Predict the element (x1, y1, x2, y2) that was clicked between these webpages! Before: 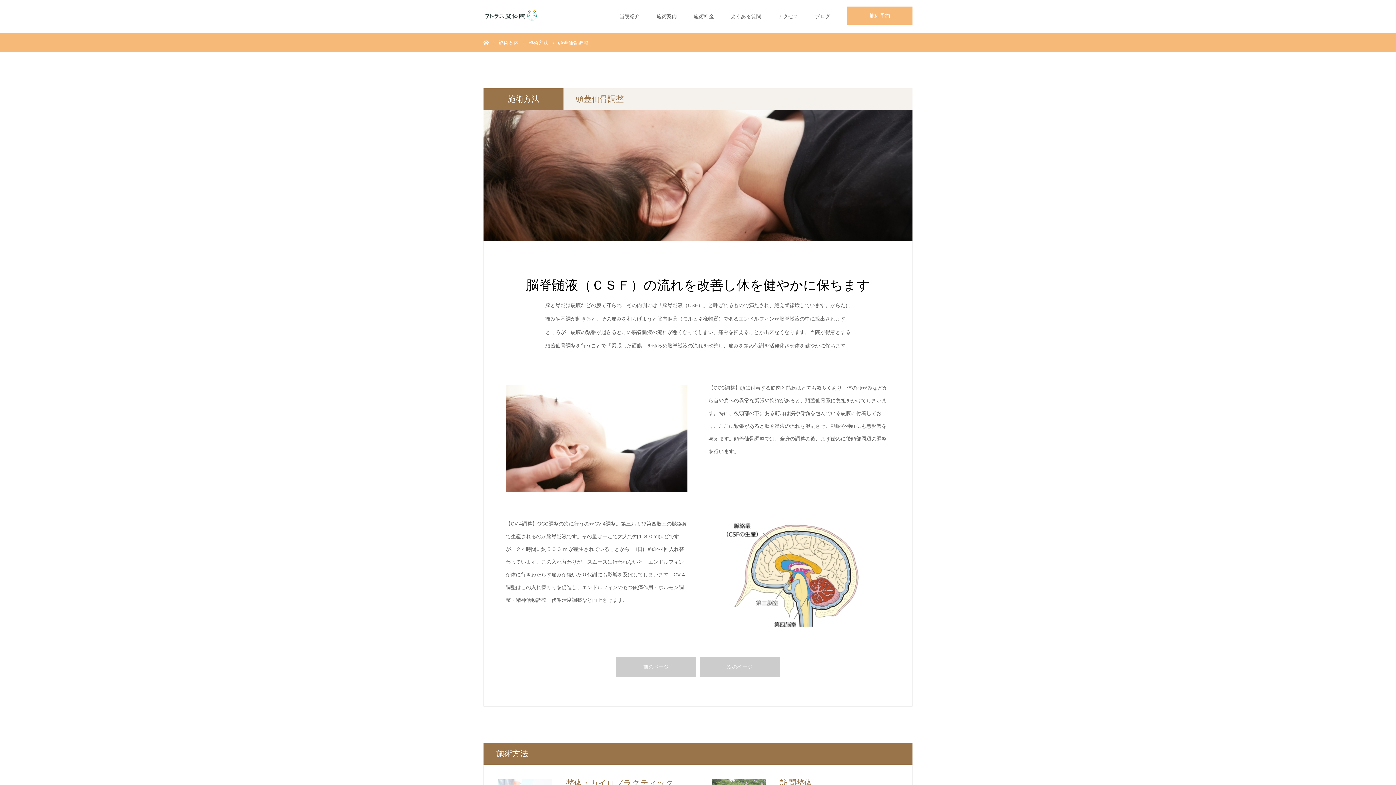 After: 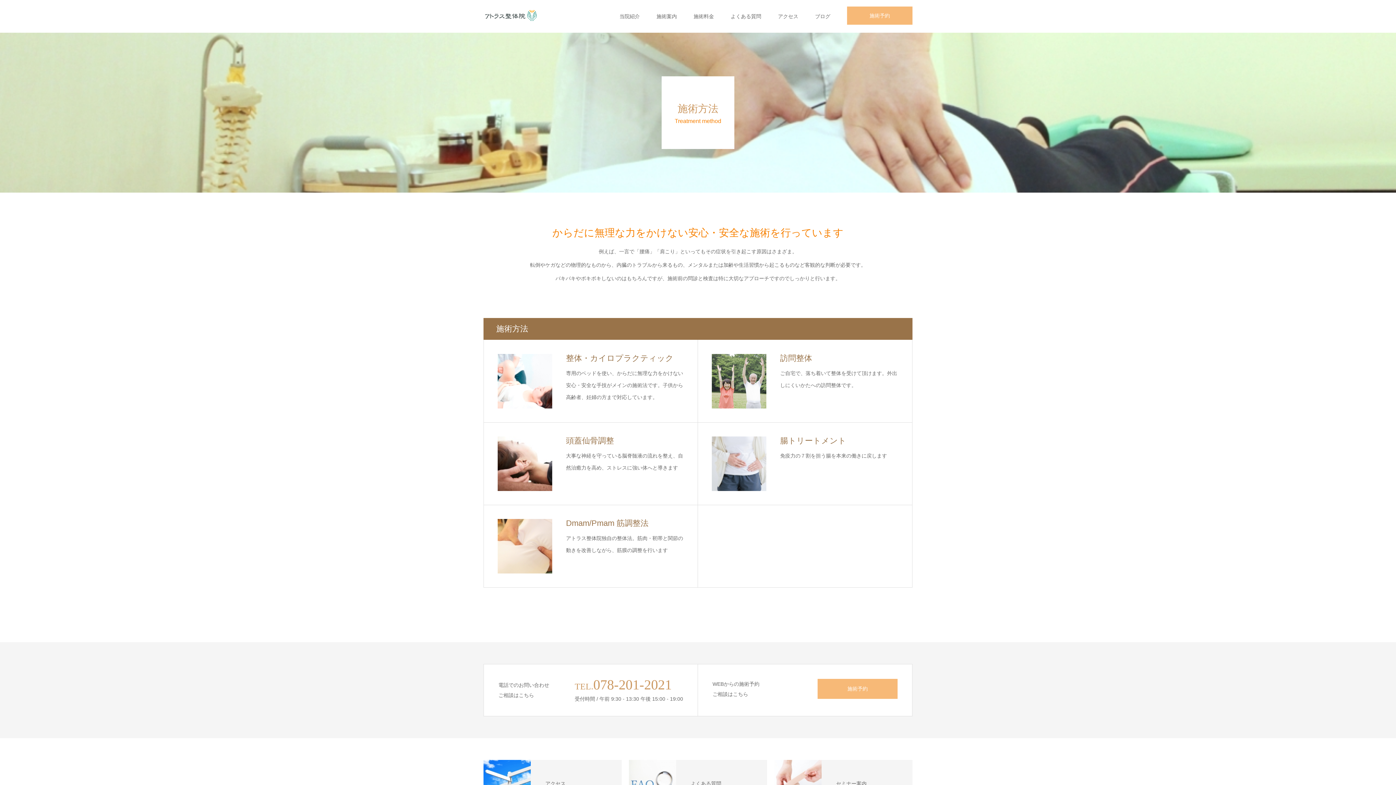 Action: label: 施術方法 bbox: (528, 40, 548, 45)